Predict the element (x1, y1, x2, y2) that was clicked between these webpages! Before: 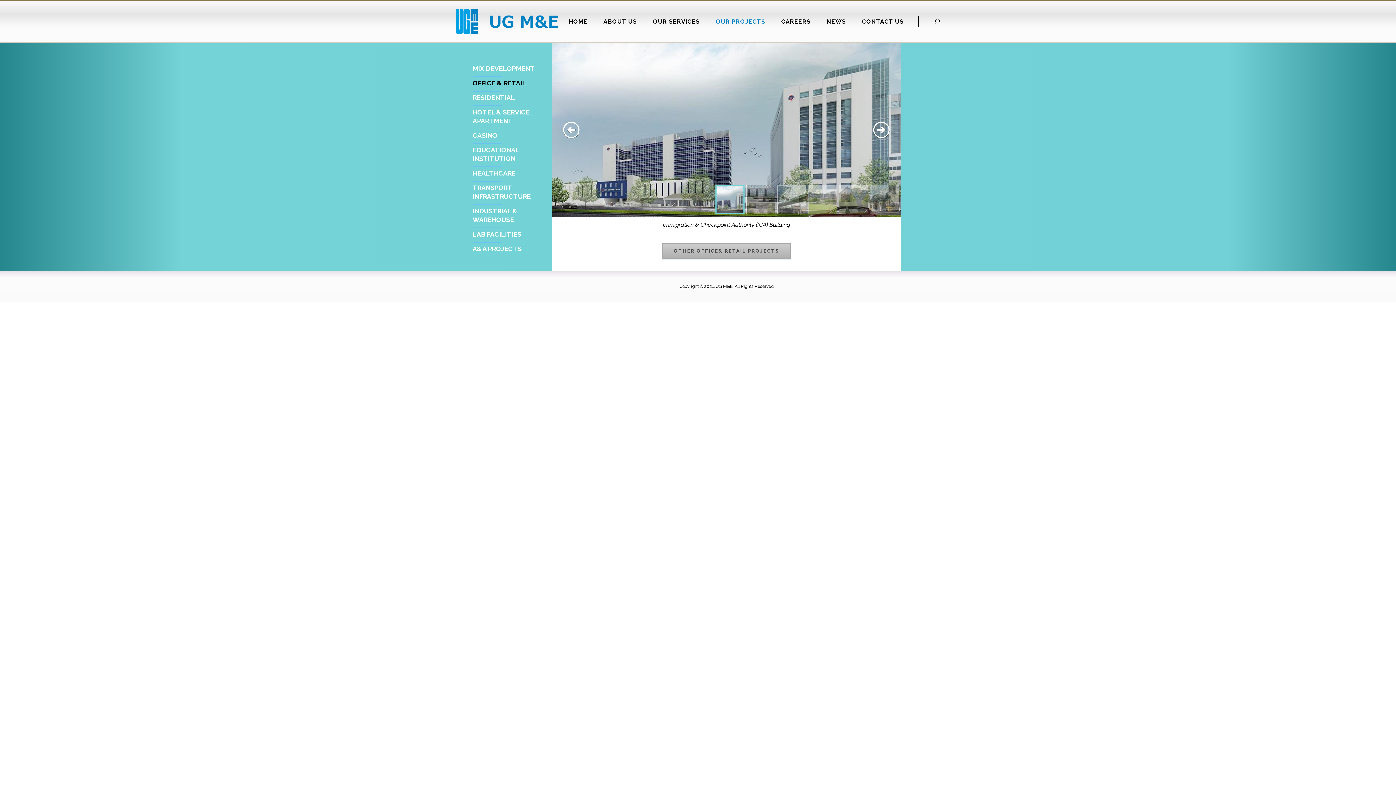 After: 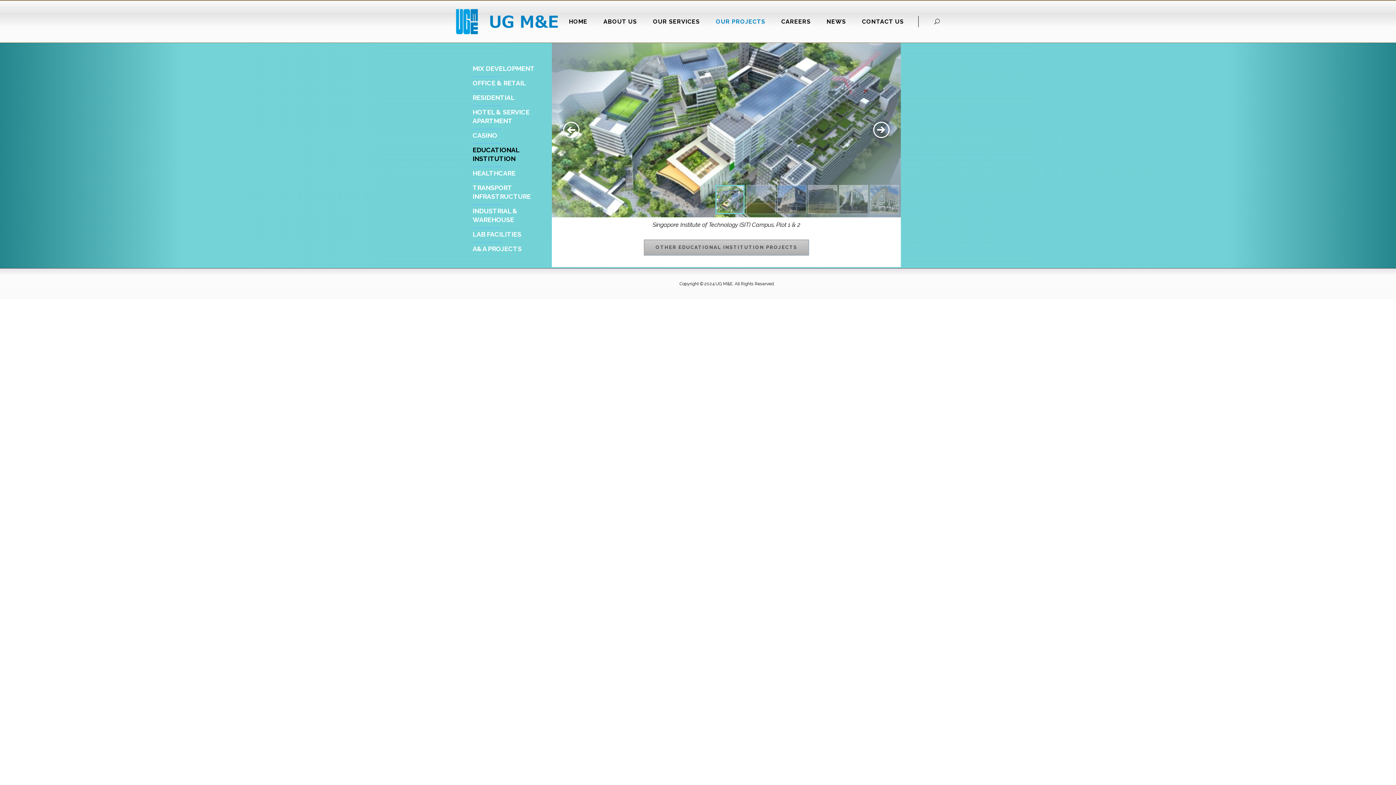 Action: label: EDUCATIONAL INSTITUTION bbox: (472, 146, 544, 167)